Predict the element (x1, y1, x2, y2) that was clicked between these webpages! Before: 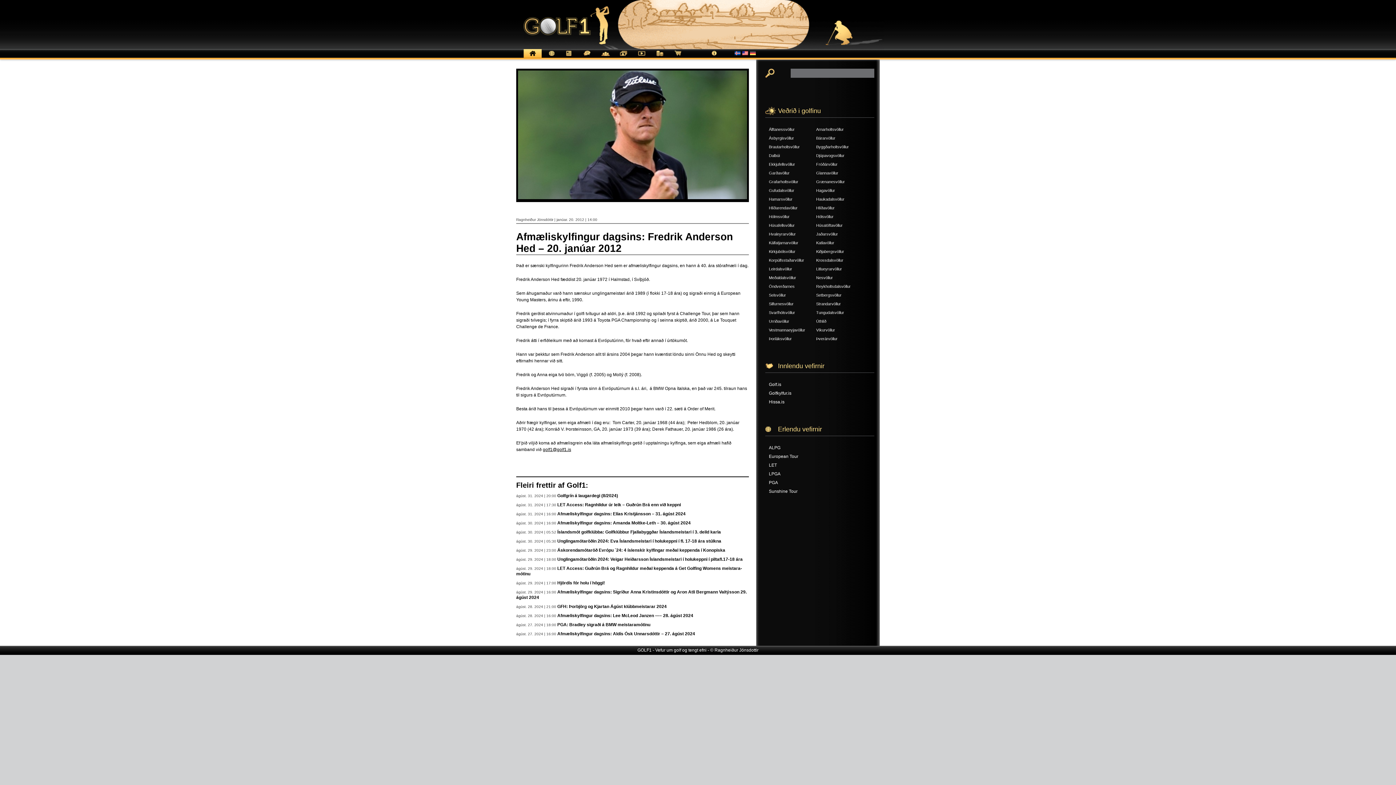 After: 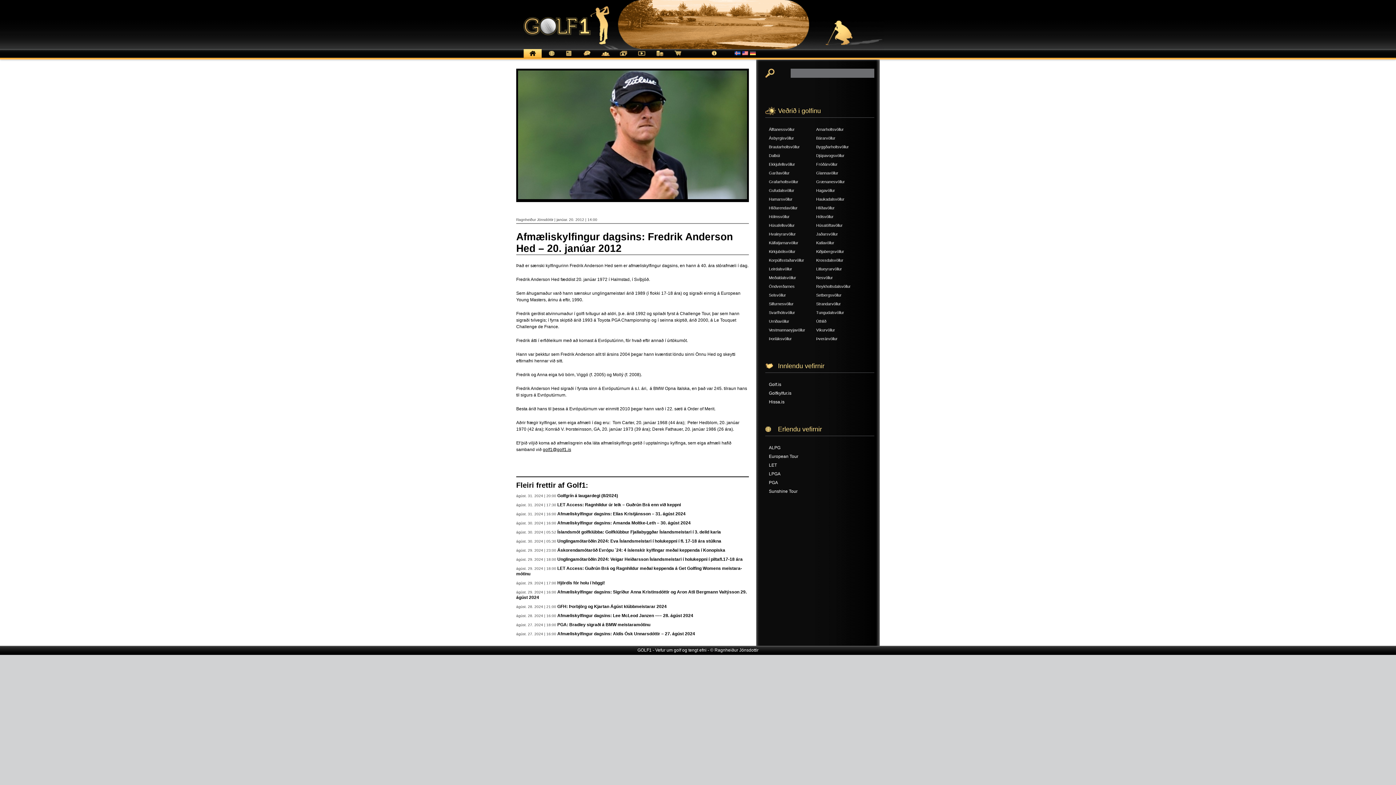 Action: bbox: (816, 214, 833, 218) label: Hólsvöllur